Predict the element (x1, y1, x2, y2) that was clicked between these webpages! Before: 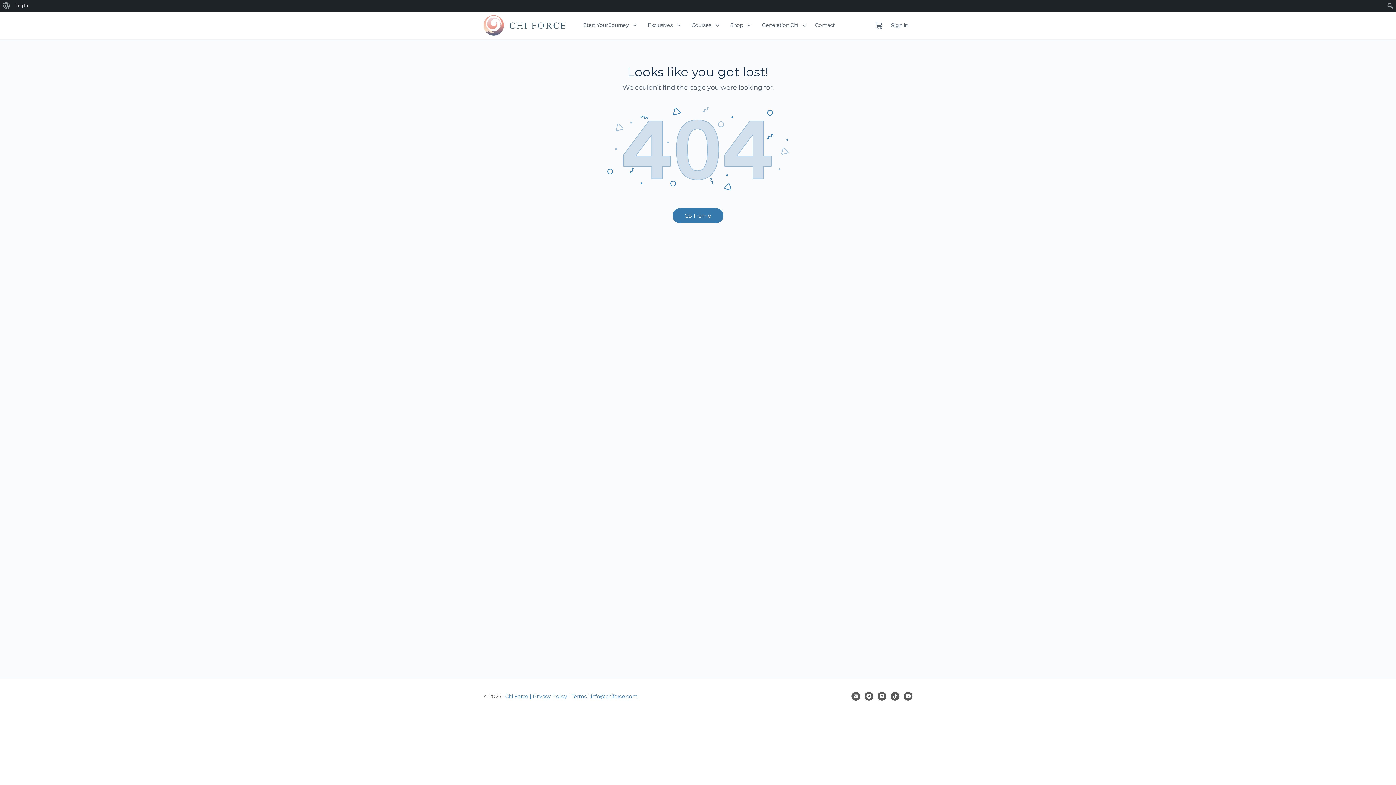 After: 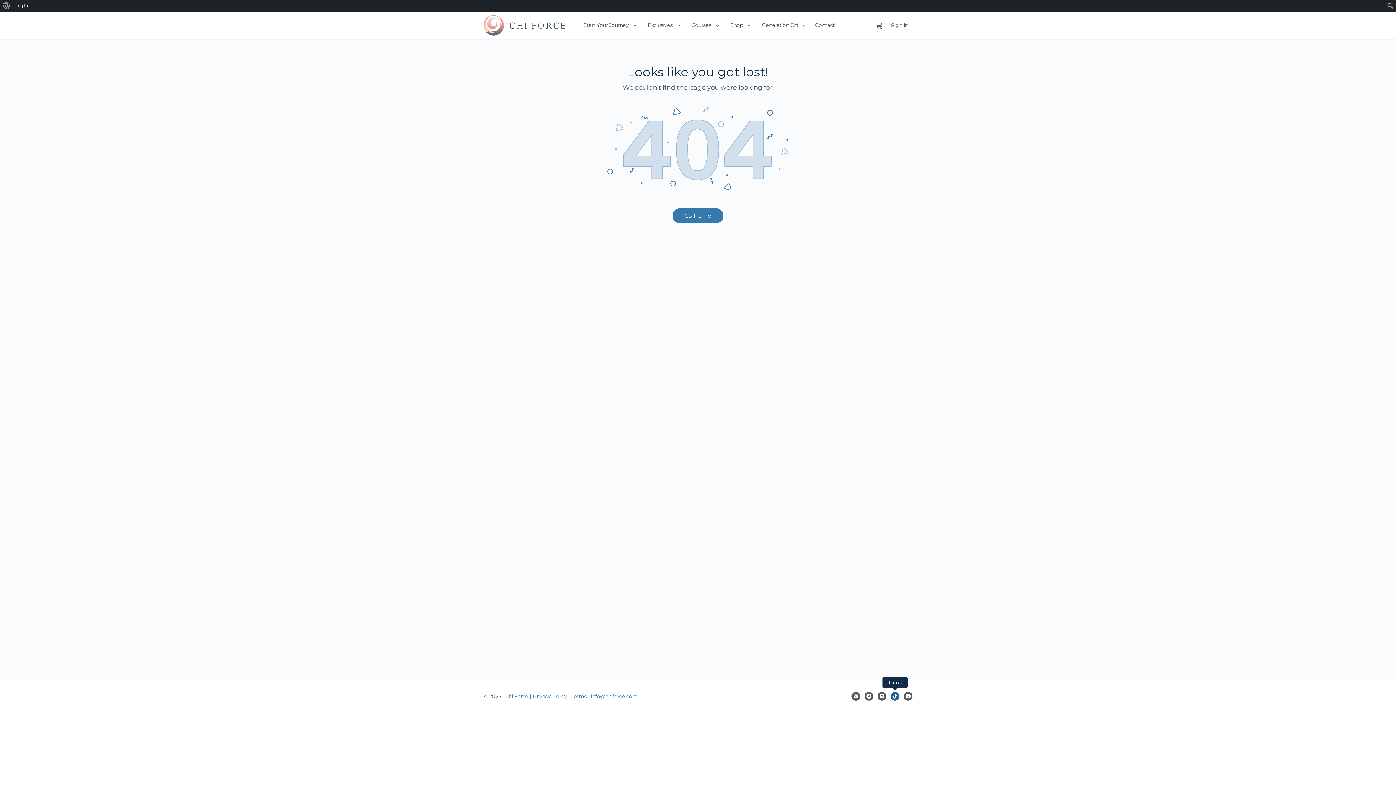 Action: bbox: (890, 692, 899, 701)